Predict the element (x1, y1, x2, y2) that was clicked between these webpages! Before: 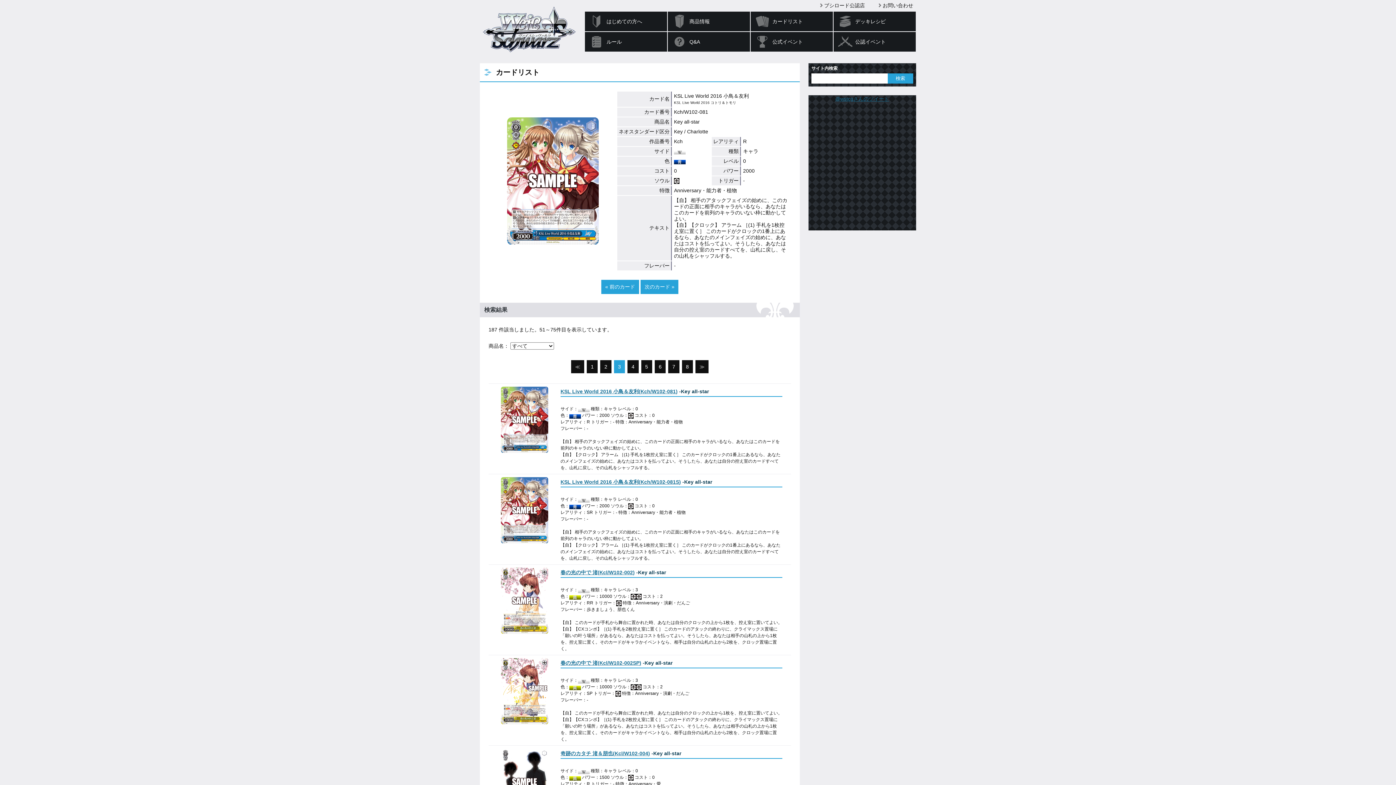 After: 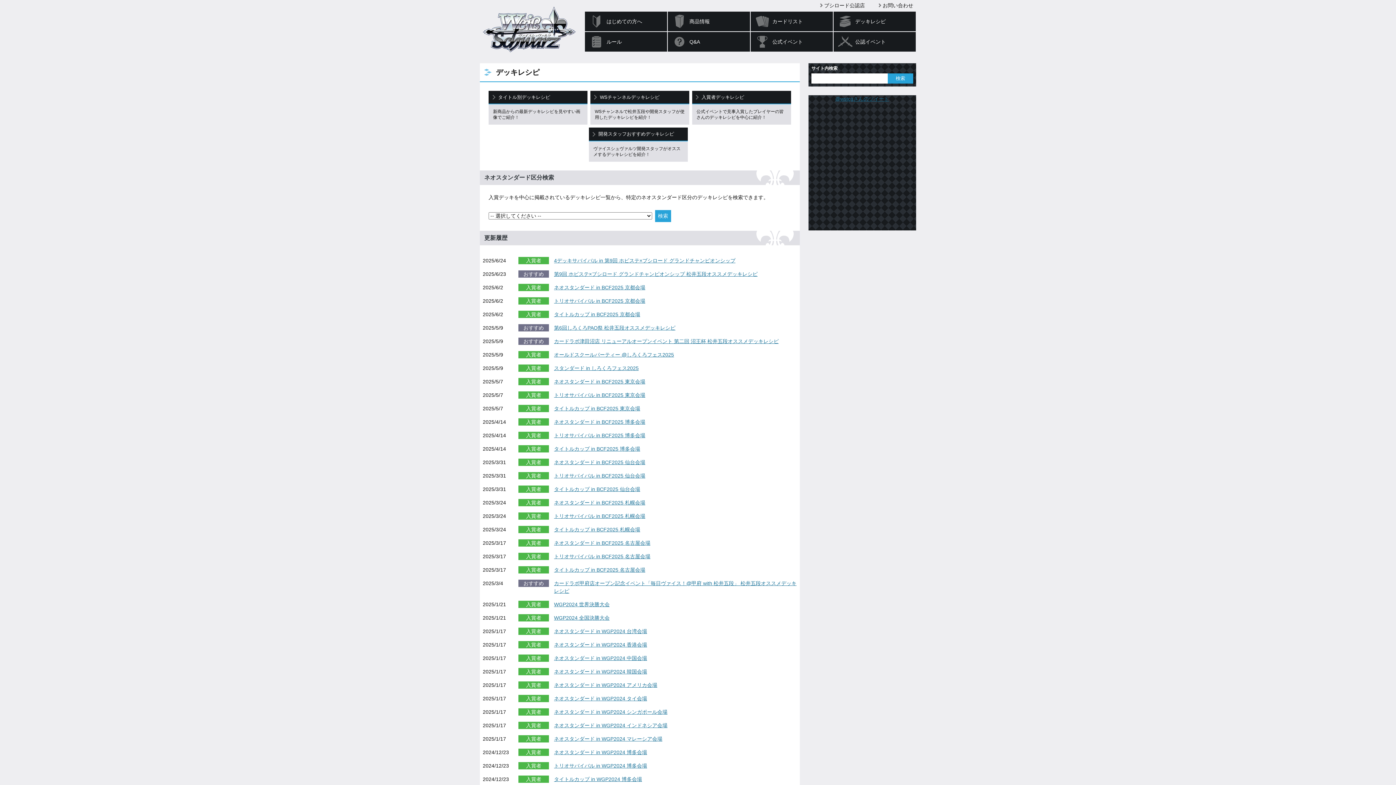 Action: bbox: (833, 11, 916, 31) label: デッキレシピ